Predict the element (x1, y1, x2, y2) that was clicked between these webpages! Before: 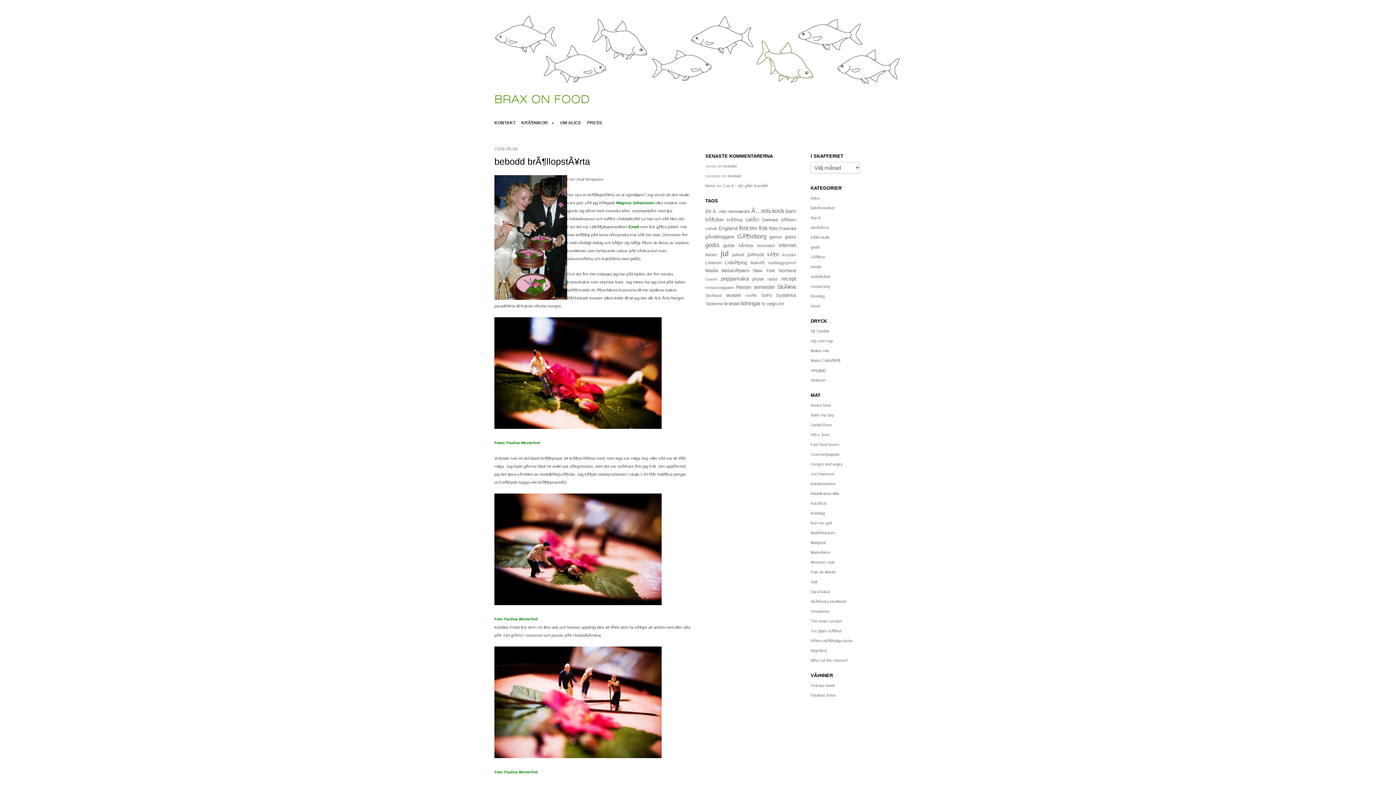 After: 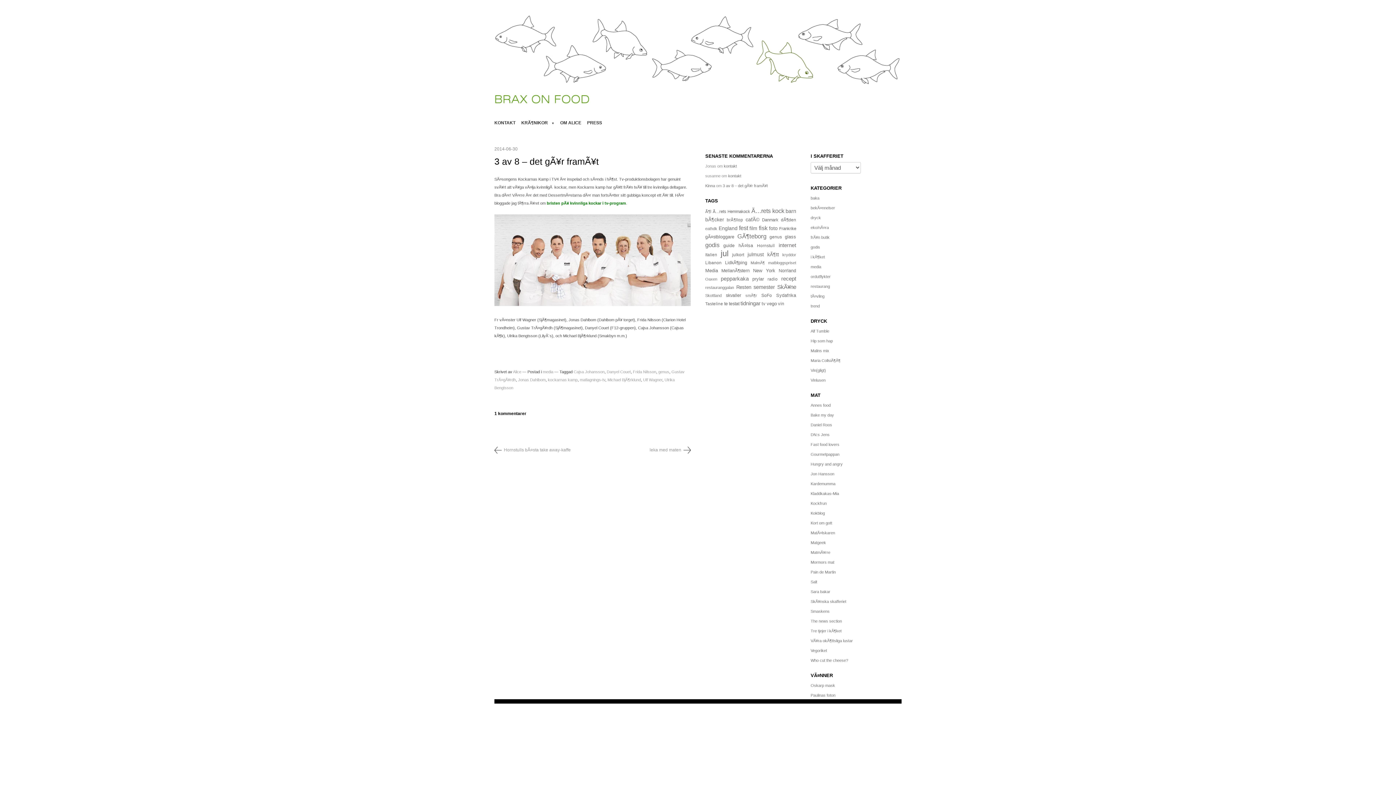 Action: label: 3 av 8 – det gÃ¥r framÃ¥t bbox: (722, 183, 768, 187)